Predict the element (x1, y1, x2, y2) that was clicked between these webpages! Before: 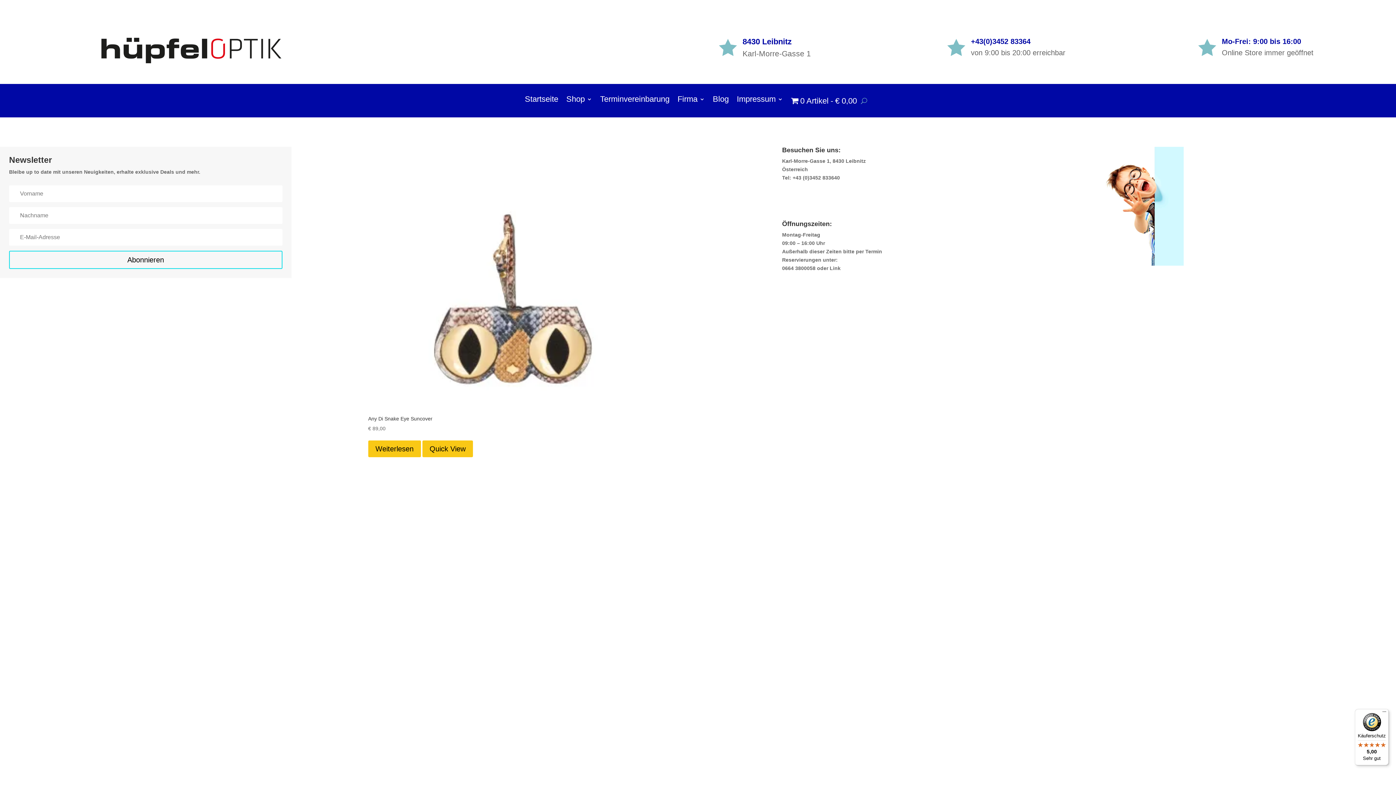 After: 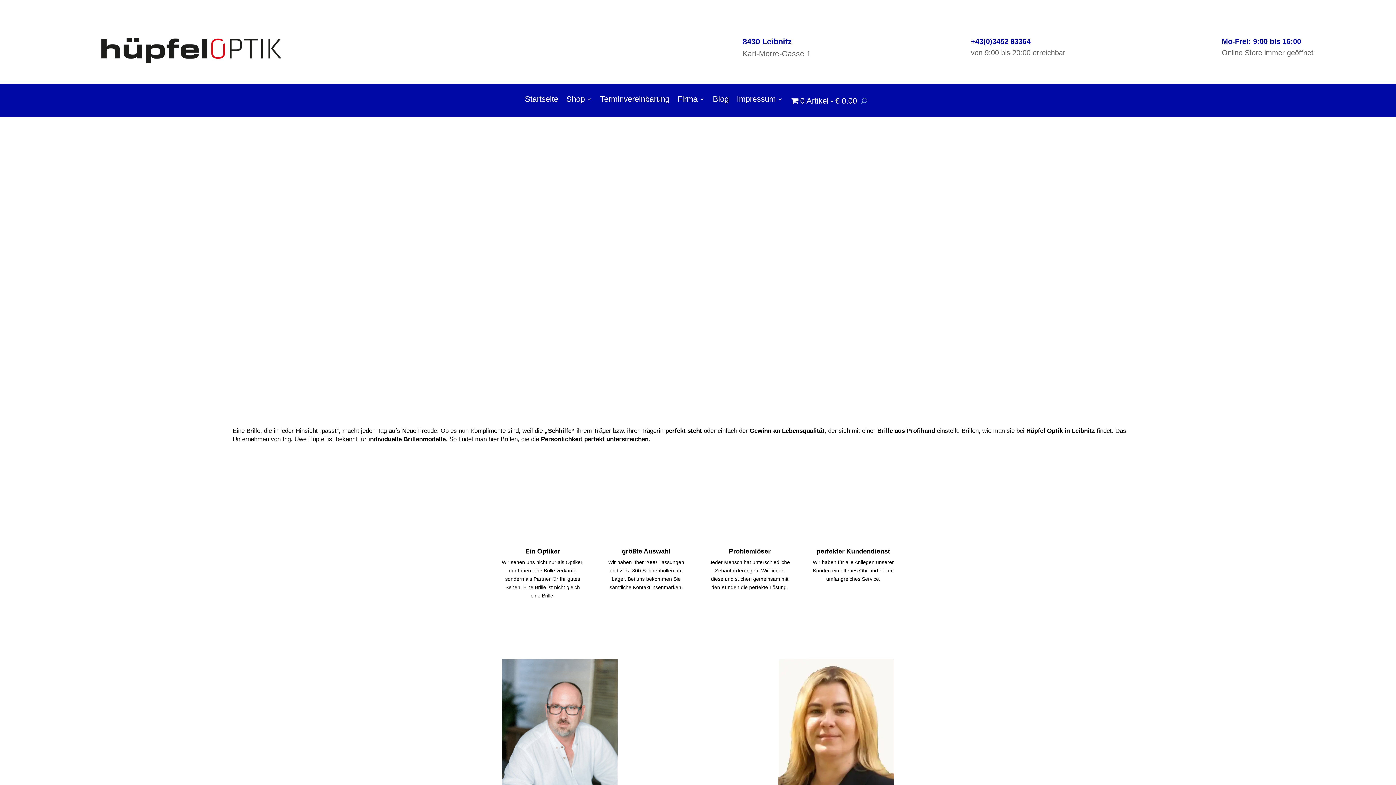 Action: label: Firma bbox: (677, 96, 705, 107)